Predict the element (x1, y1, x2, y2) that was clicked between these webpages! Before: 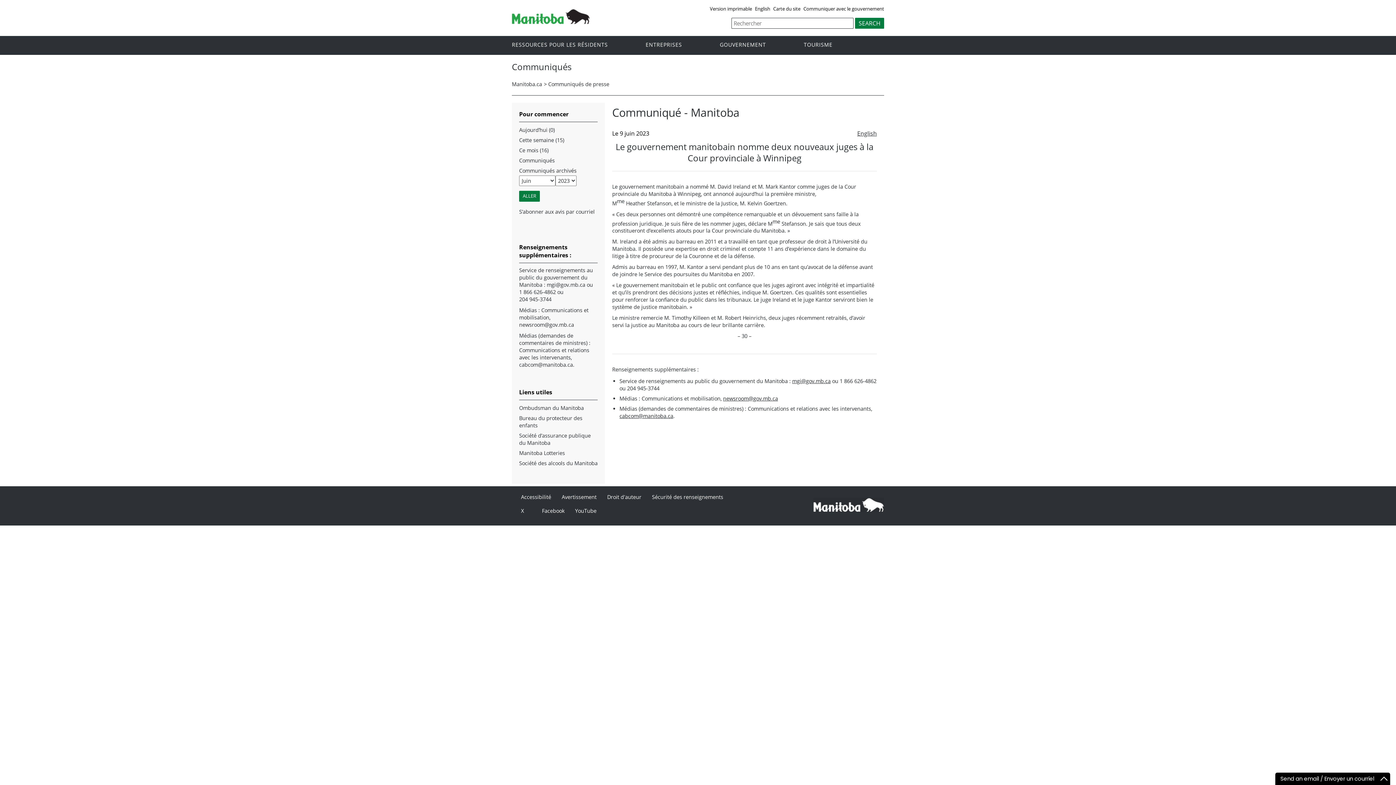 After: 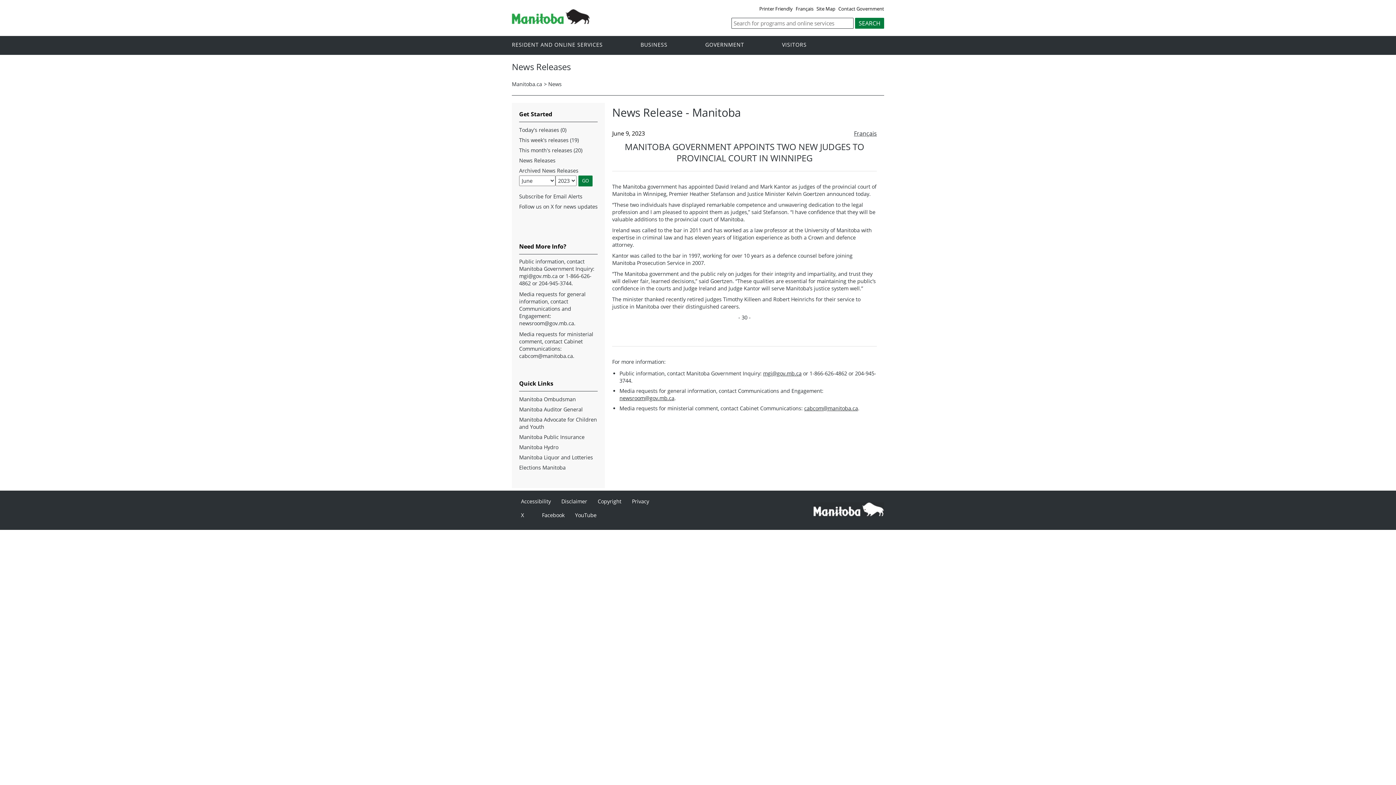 Action: bbox: (857, 129, 877, 137) label: English